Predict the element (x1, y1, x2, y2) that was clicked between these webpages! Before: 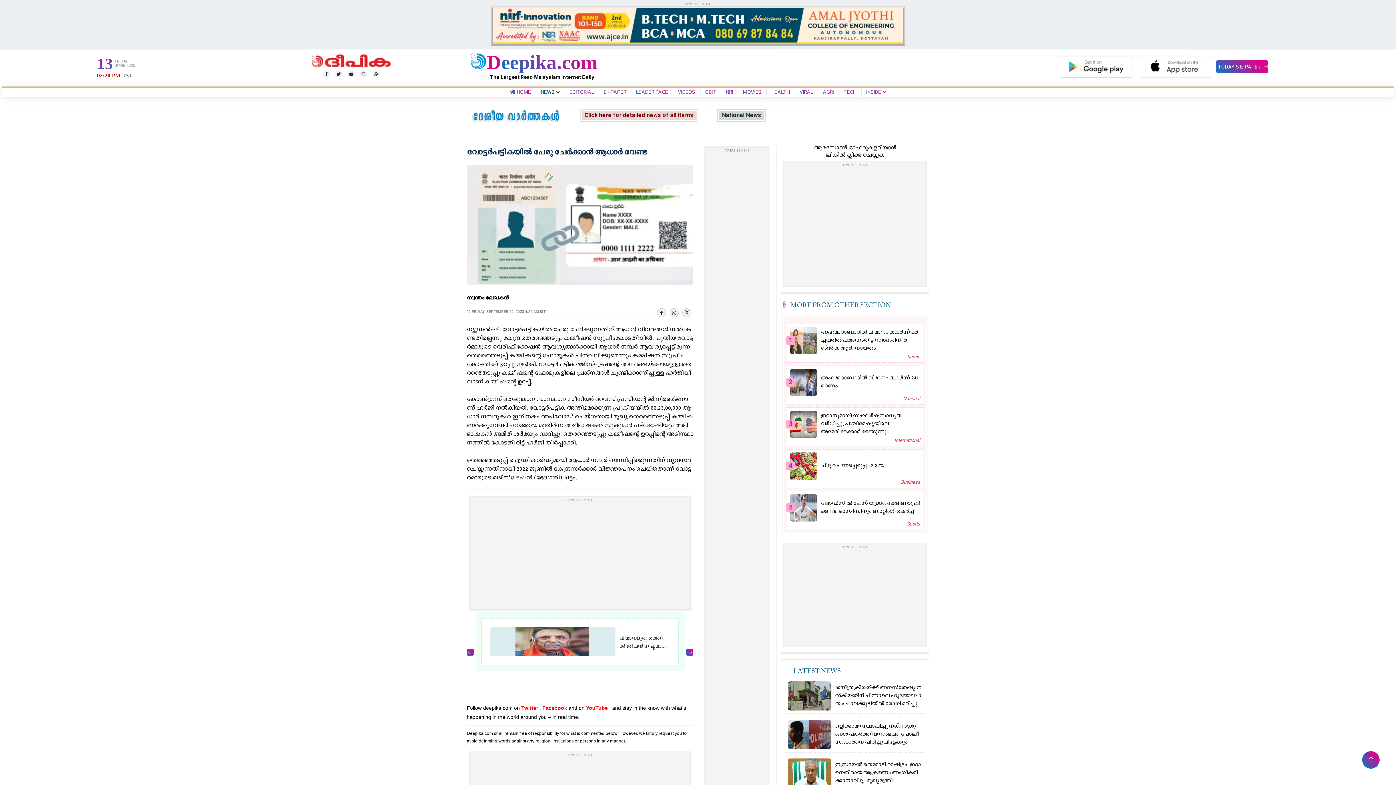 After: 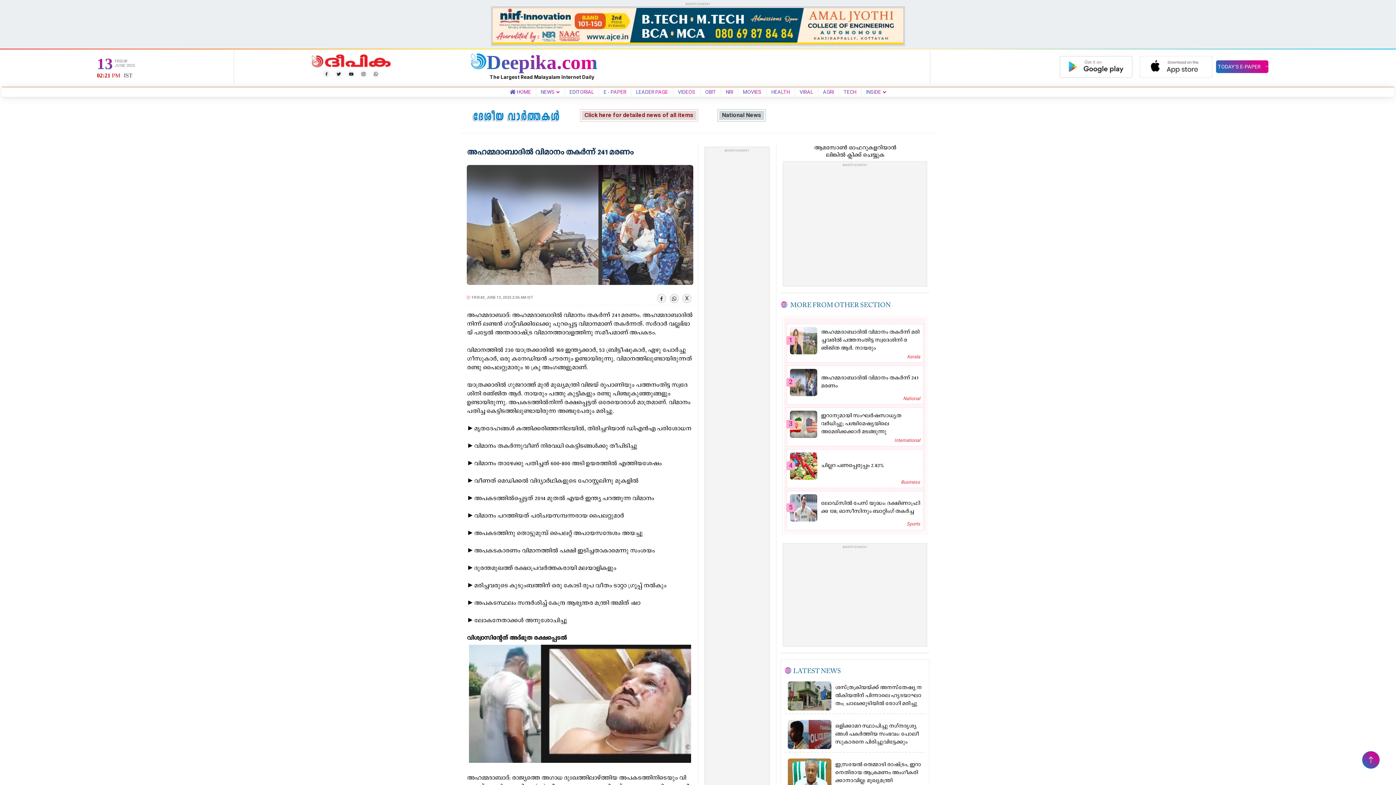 Action: bbox: (790, 380, 817, 385)